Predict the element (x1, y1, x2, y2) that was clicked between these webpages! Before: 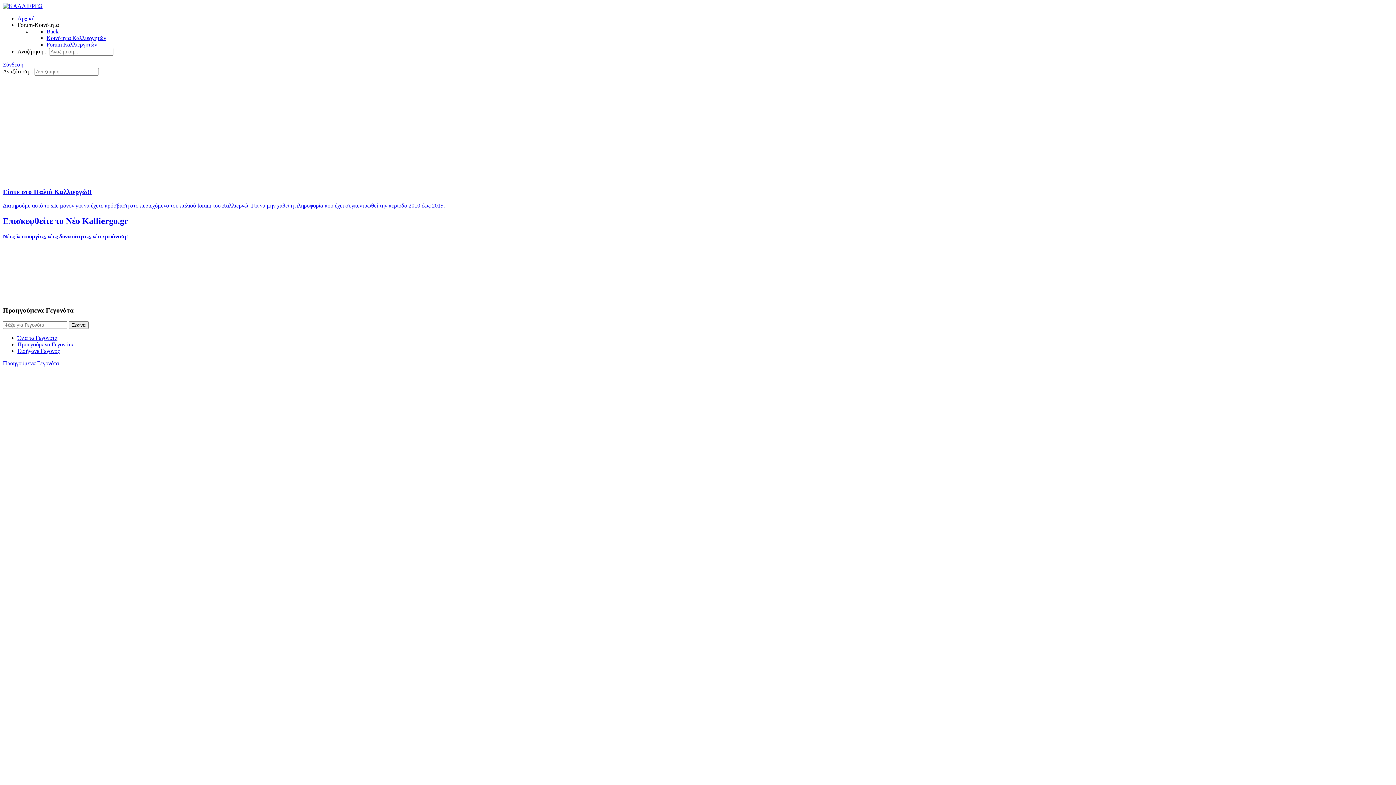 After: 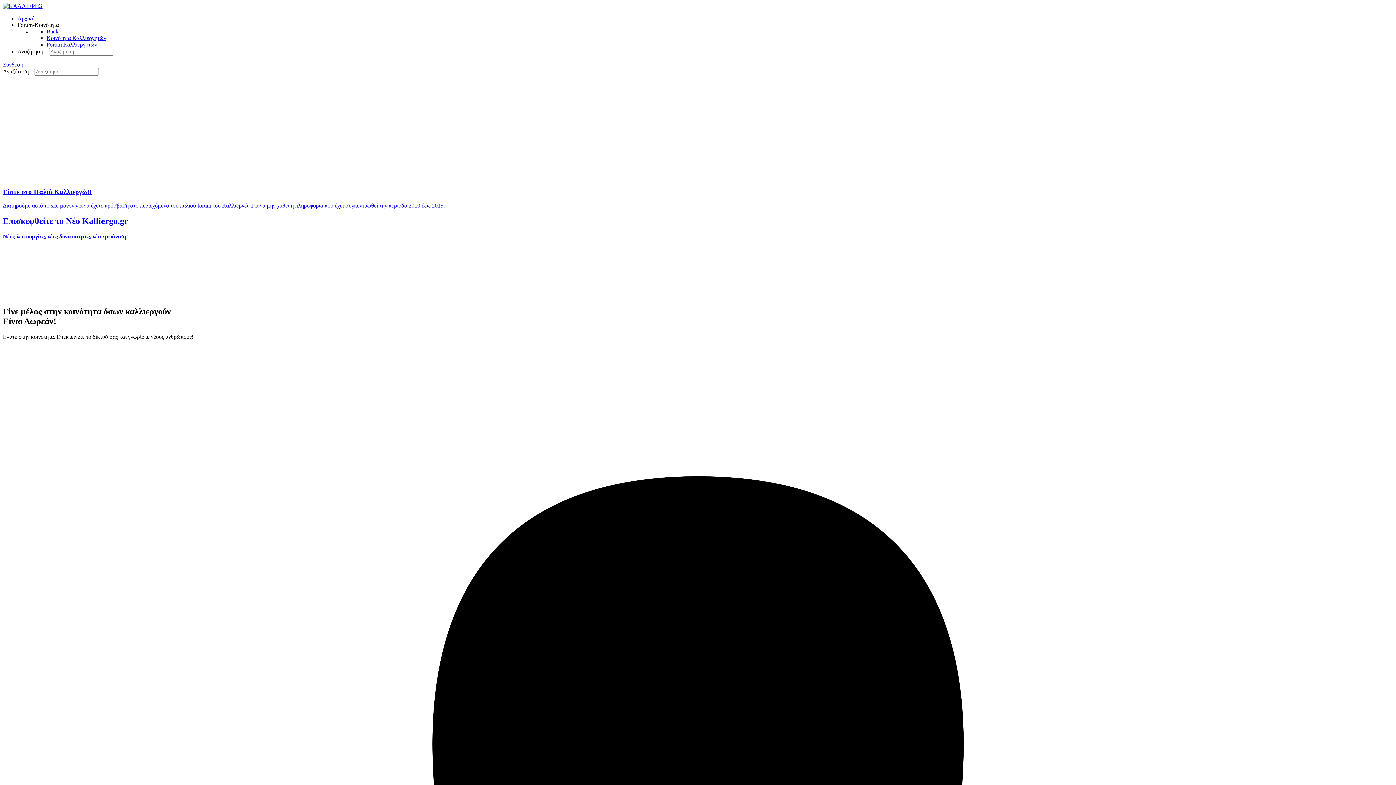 Action: label: Κοινότητα Καλλιεργητών bbox: (46, 34, 106, 41)